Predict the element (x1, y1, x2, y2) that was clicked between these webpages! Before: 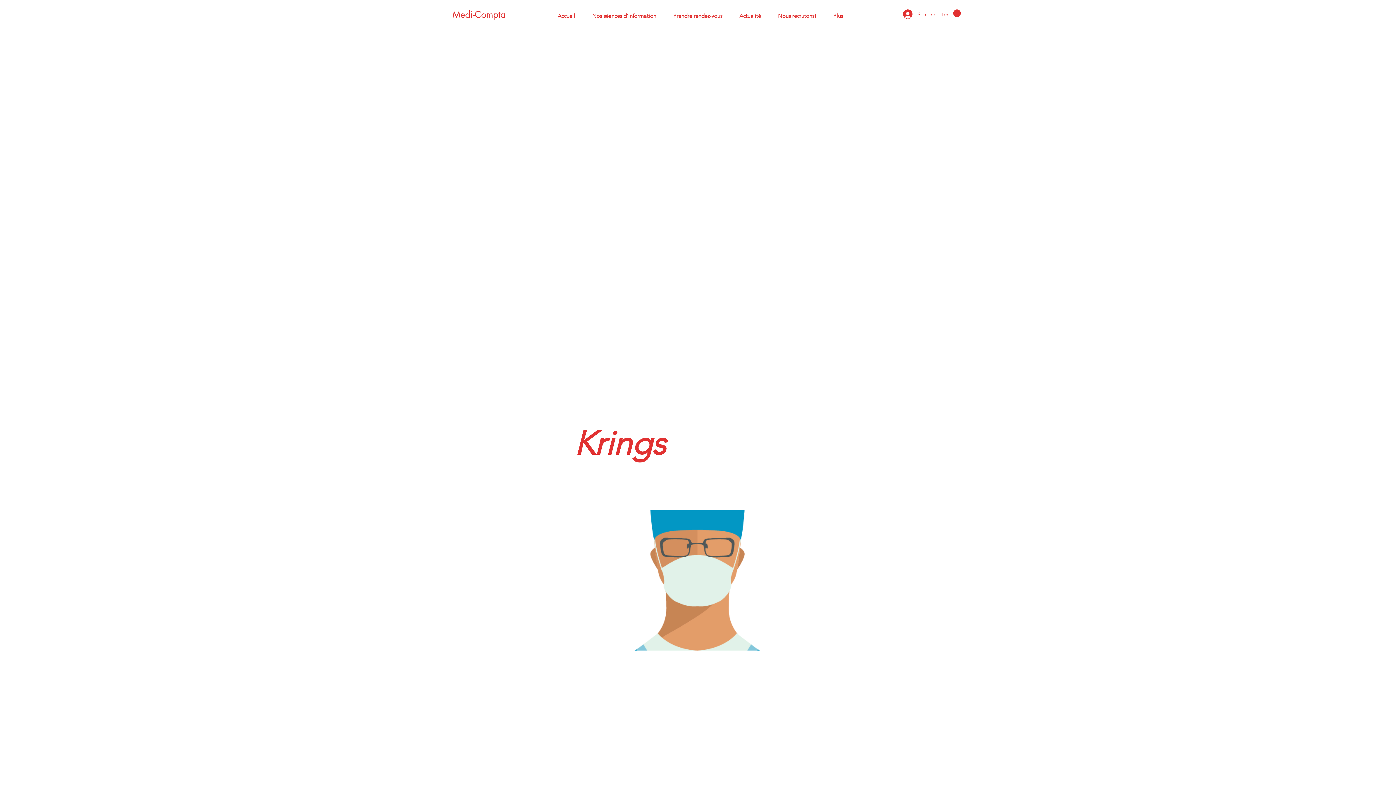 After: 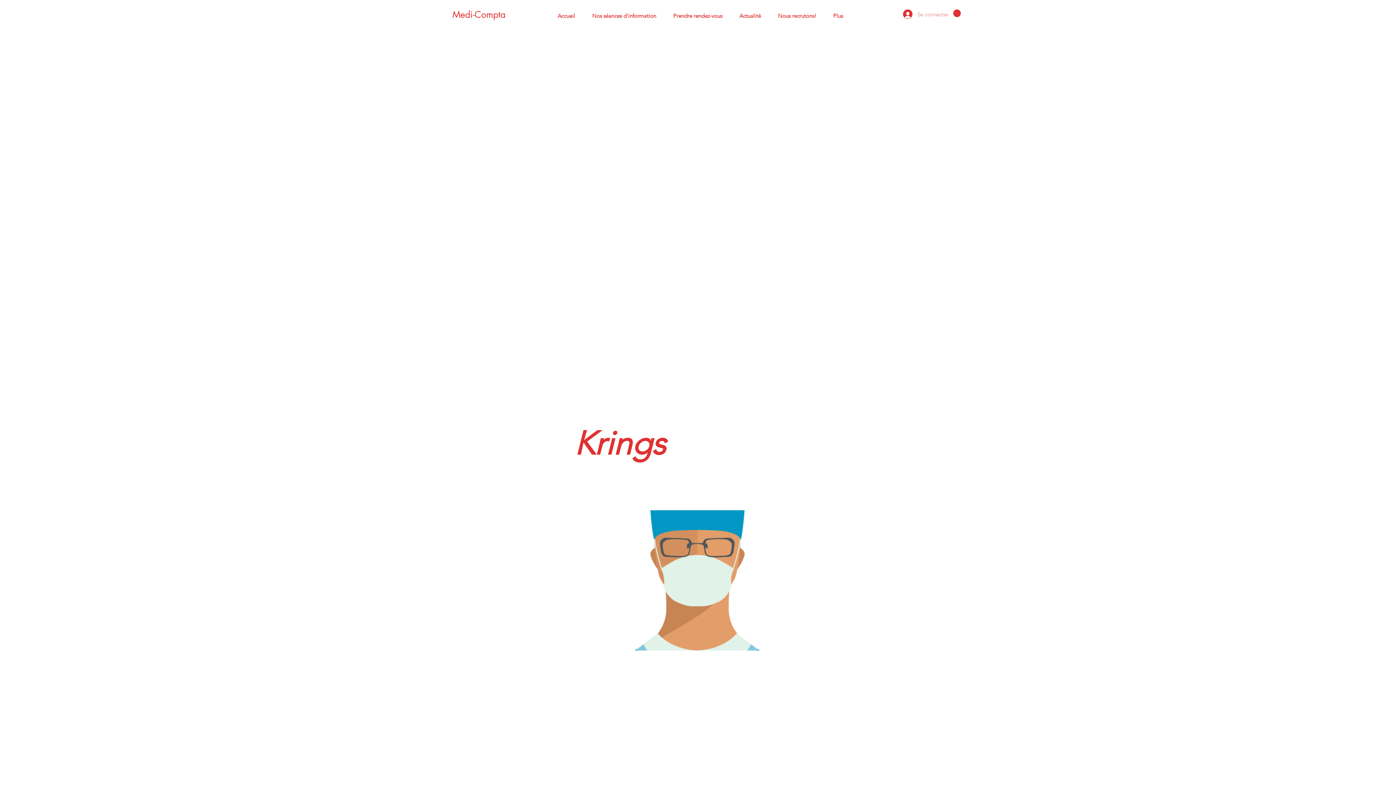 Action: bbox: (898, 7, 953, 21) label: Se connecter